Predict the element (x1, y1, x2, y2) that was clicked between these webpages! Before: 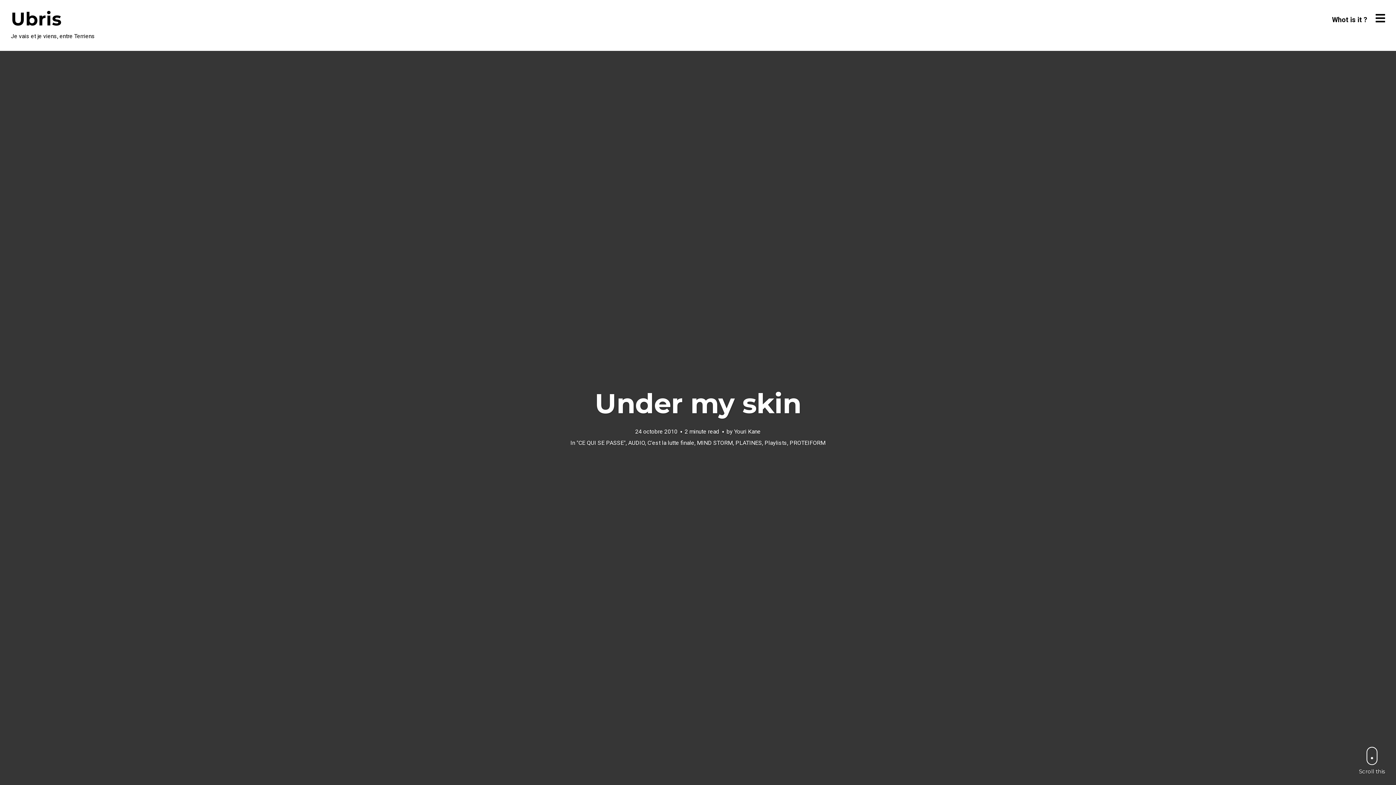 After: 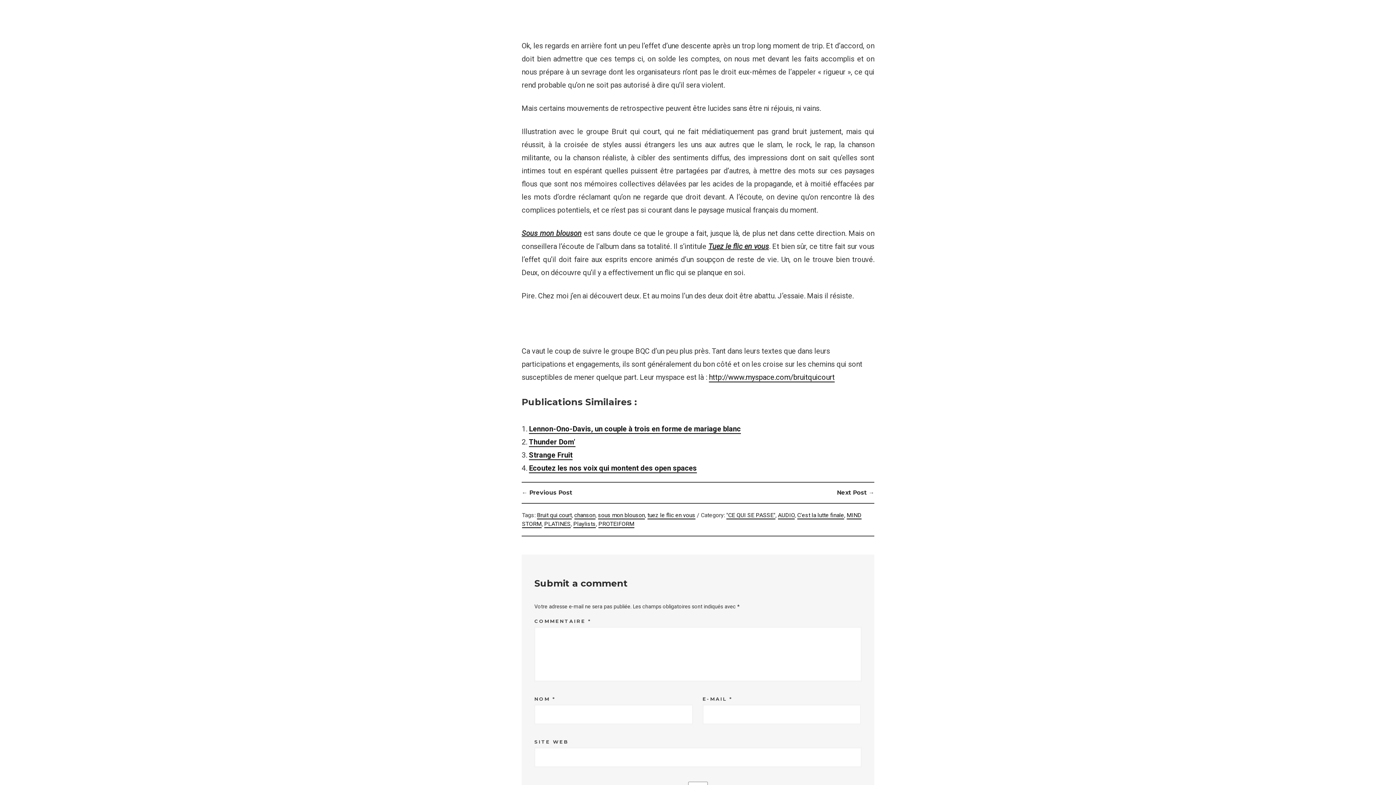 Action: bbox: (1359, 747, 1385, 774) label: Scroll this